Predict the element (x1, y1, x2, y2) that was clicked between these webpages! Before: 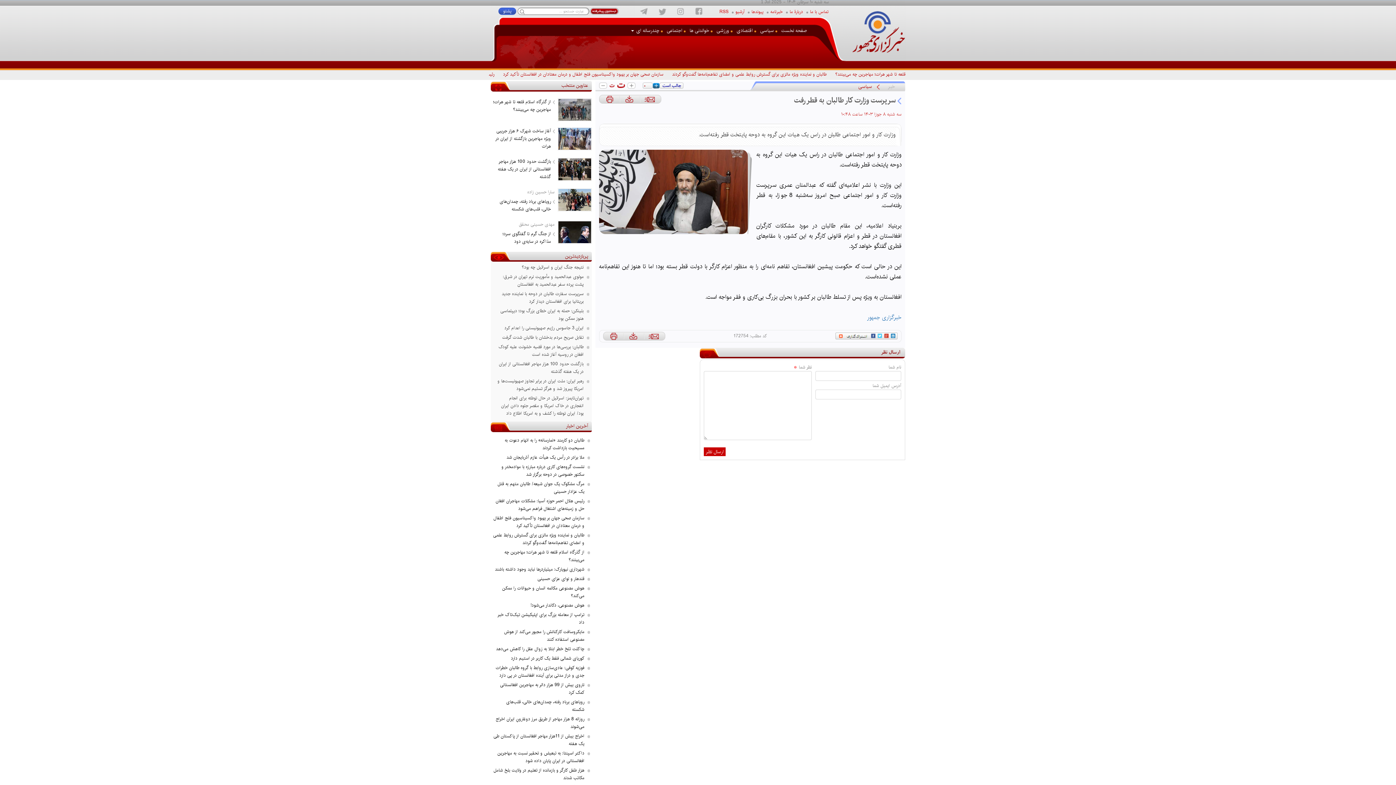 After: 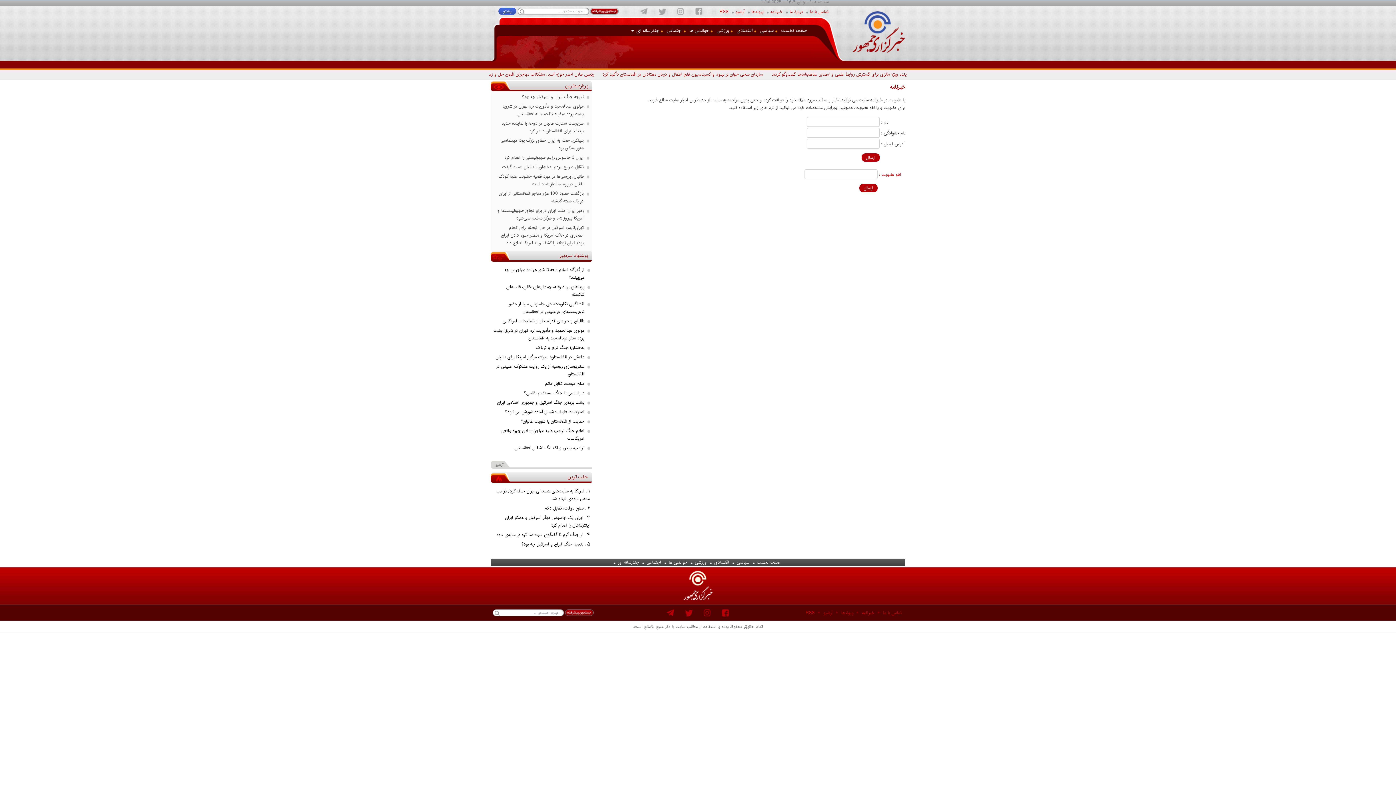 Action: bbox: (770, 8, 782, 15) label: خبرنامه